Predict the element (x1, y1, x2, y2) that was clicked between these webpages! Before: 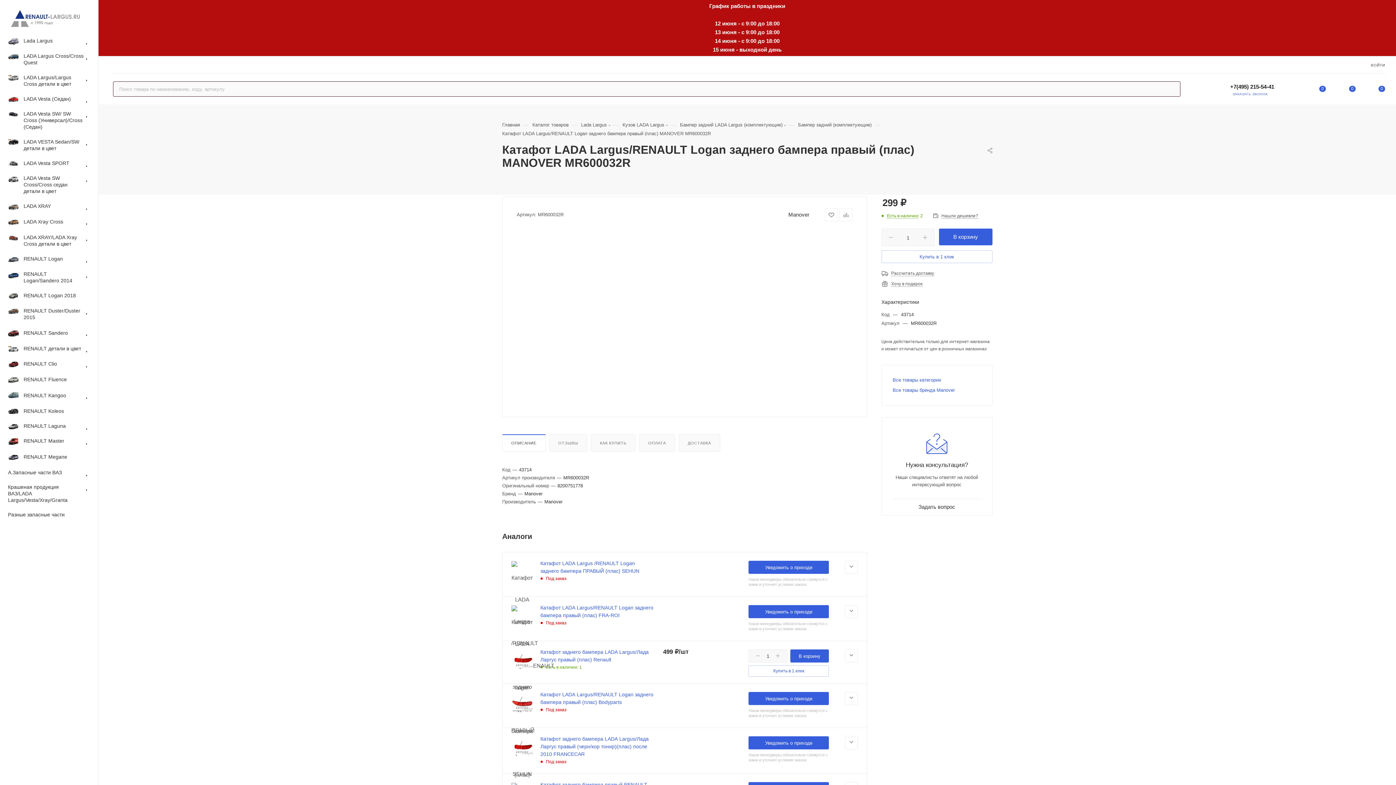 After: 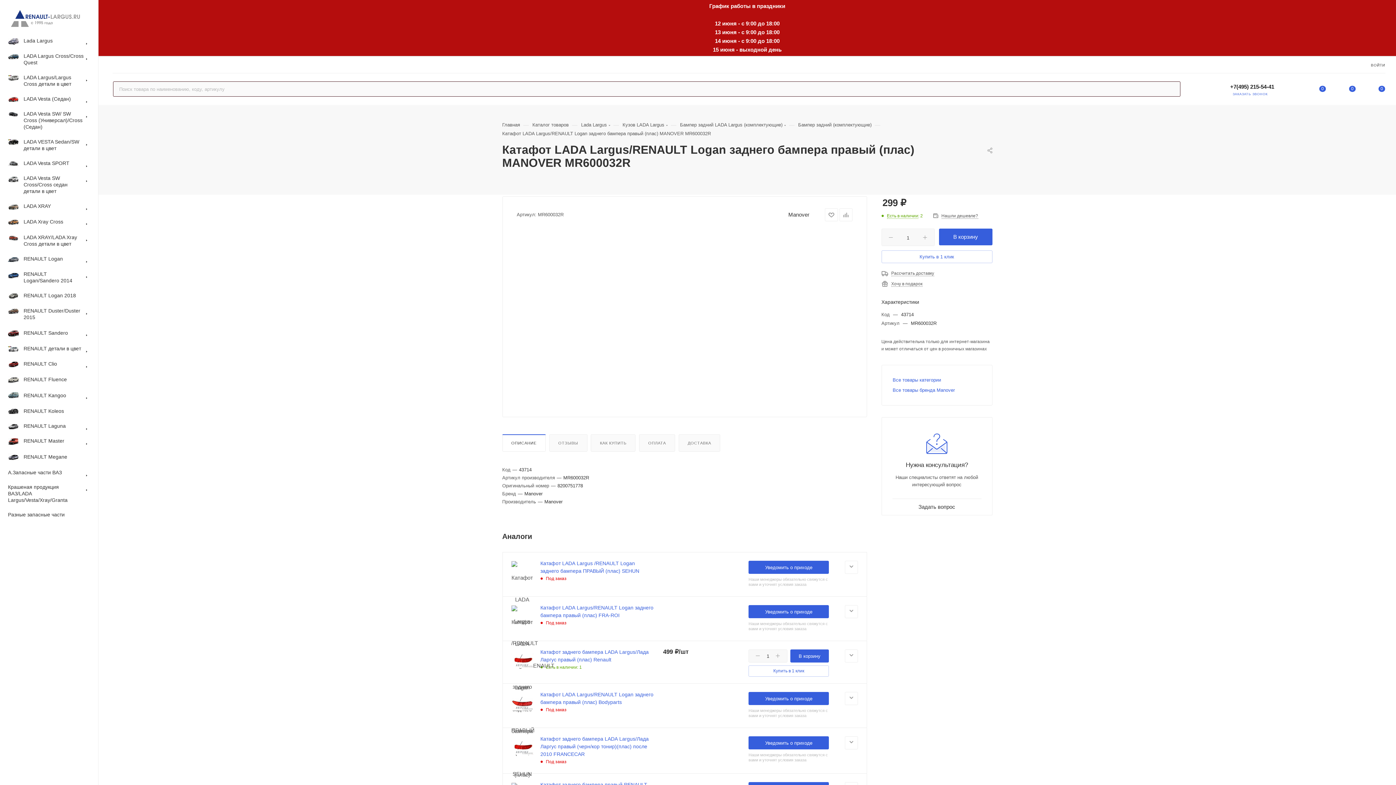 Action: bbox: (1333, 85, 1363, 94) label: 0